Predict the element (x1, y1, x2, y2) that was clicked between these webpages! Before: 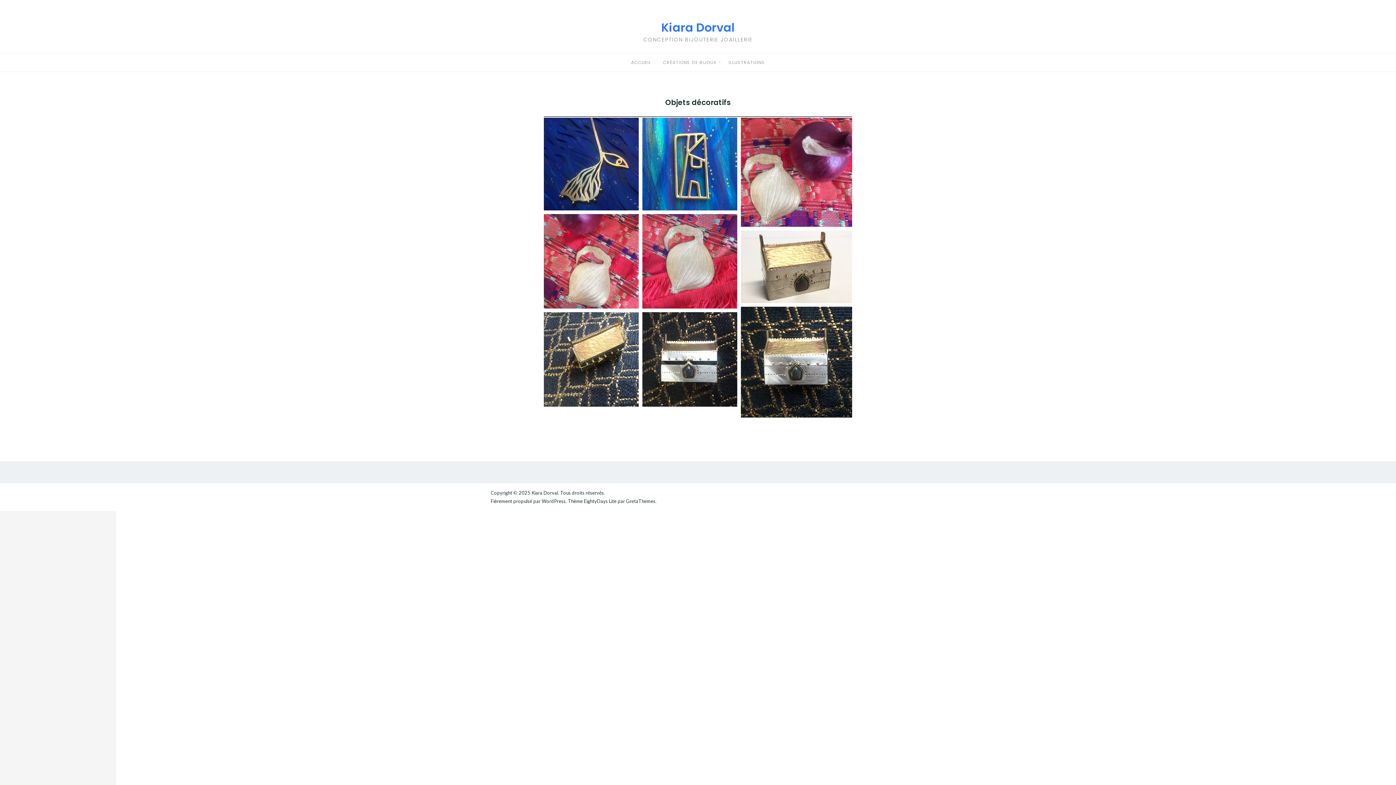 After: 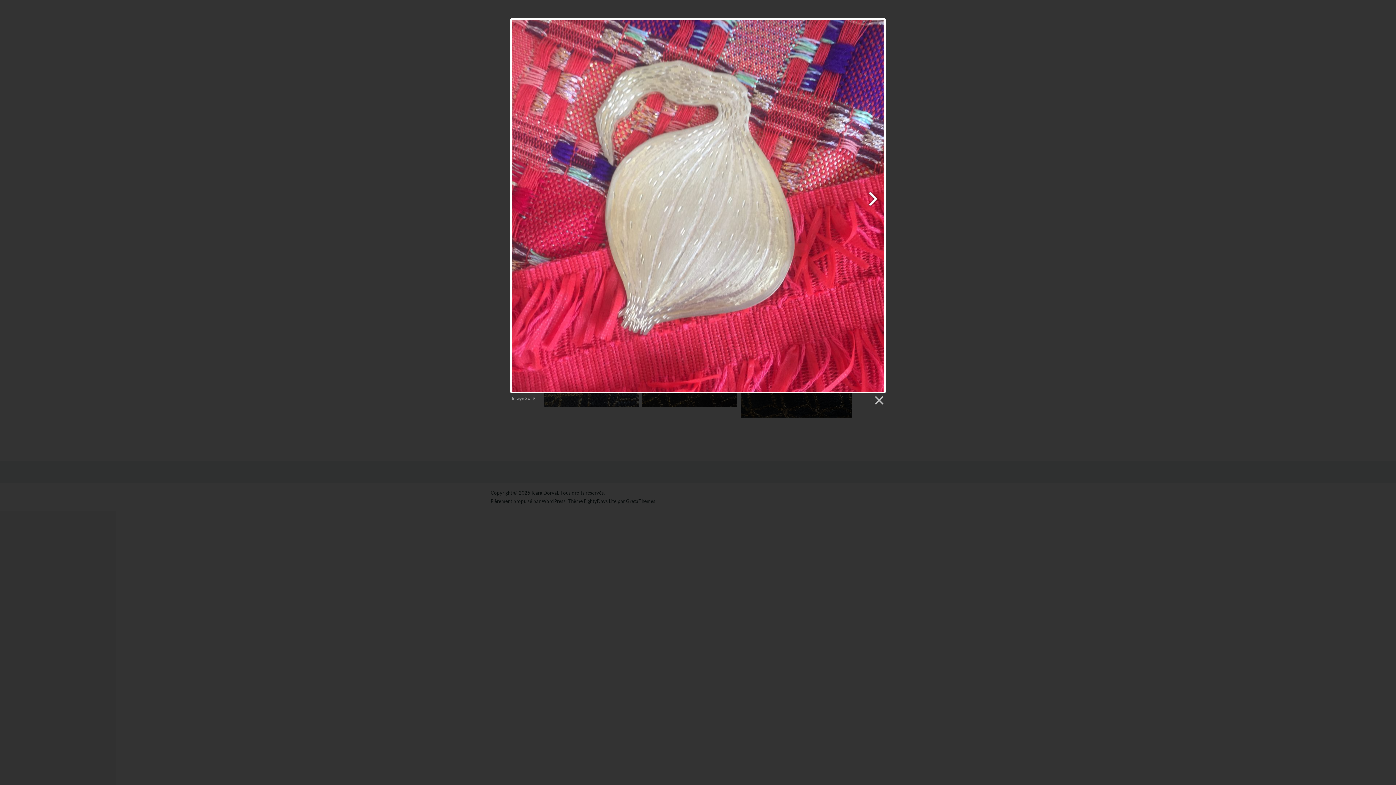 Action: bbox: (642, 214, 737, 309)